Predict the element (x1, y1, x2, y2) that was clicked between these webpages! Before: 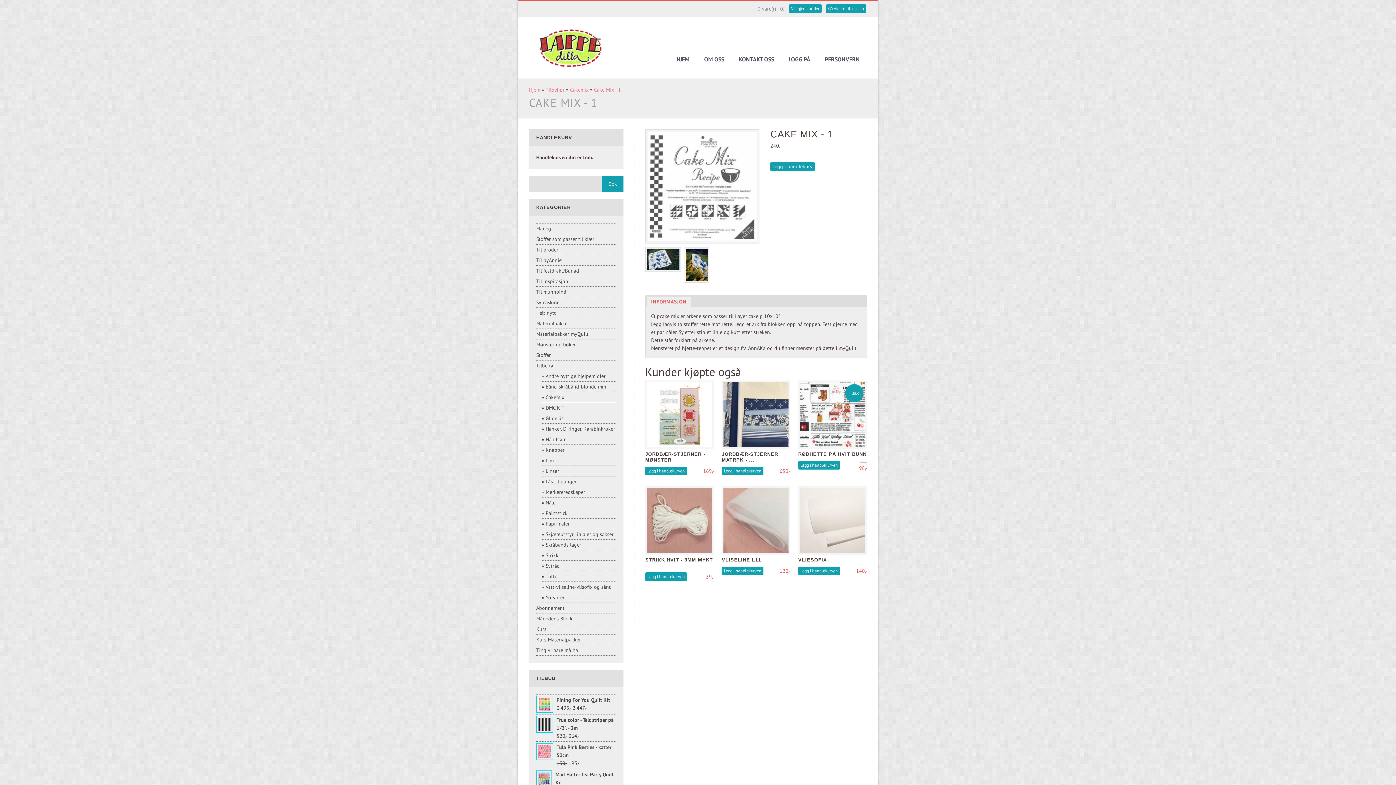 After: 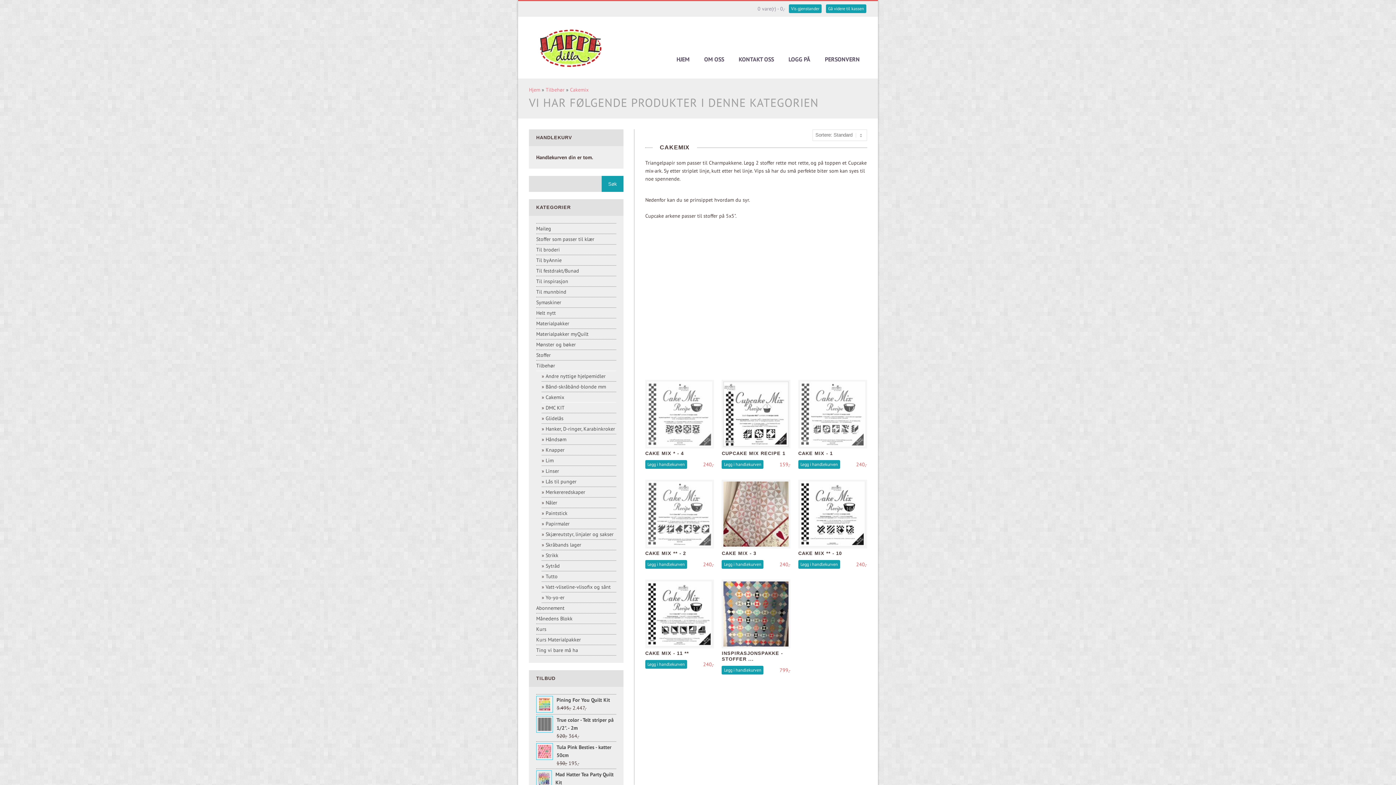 Action: bbox: (545, 394, 564, 400) label: Cakemix